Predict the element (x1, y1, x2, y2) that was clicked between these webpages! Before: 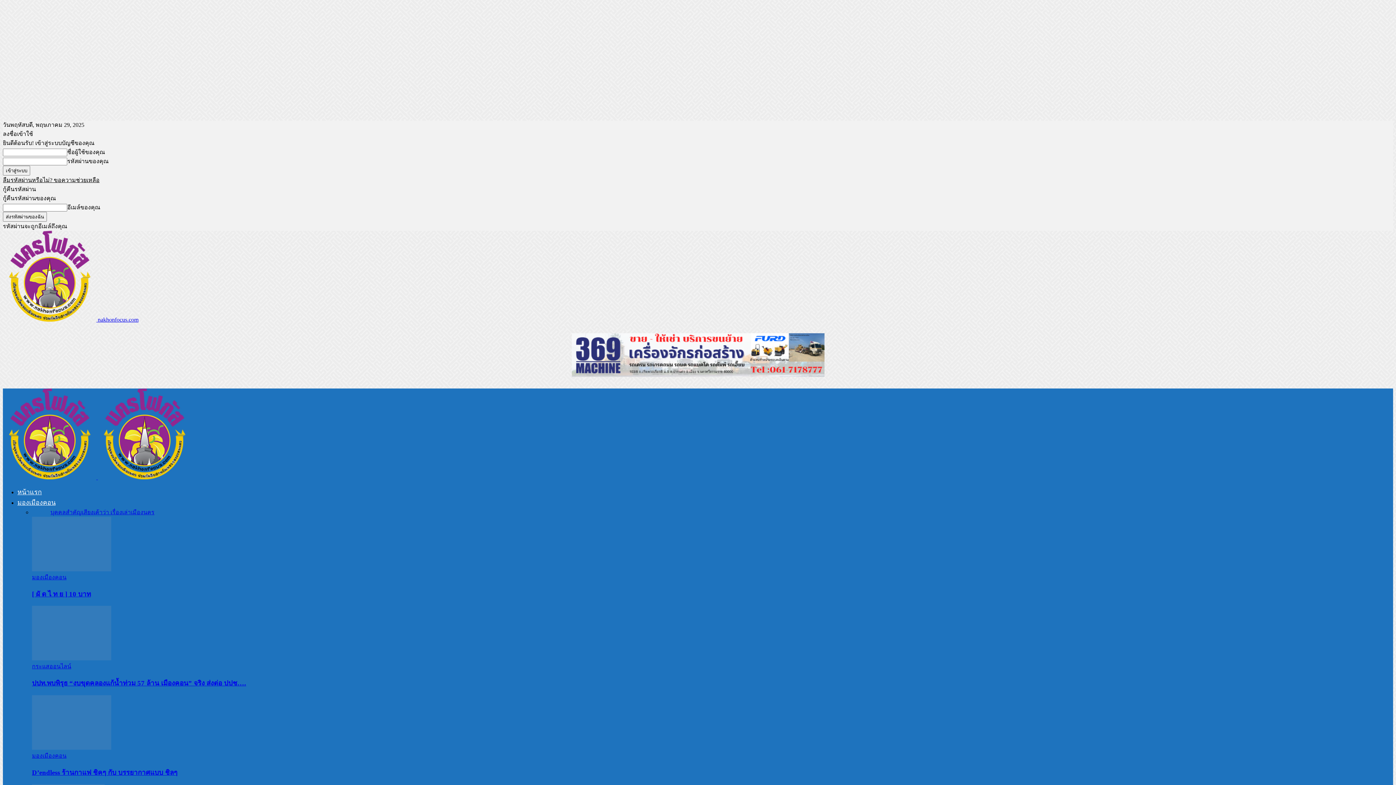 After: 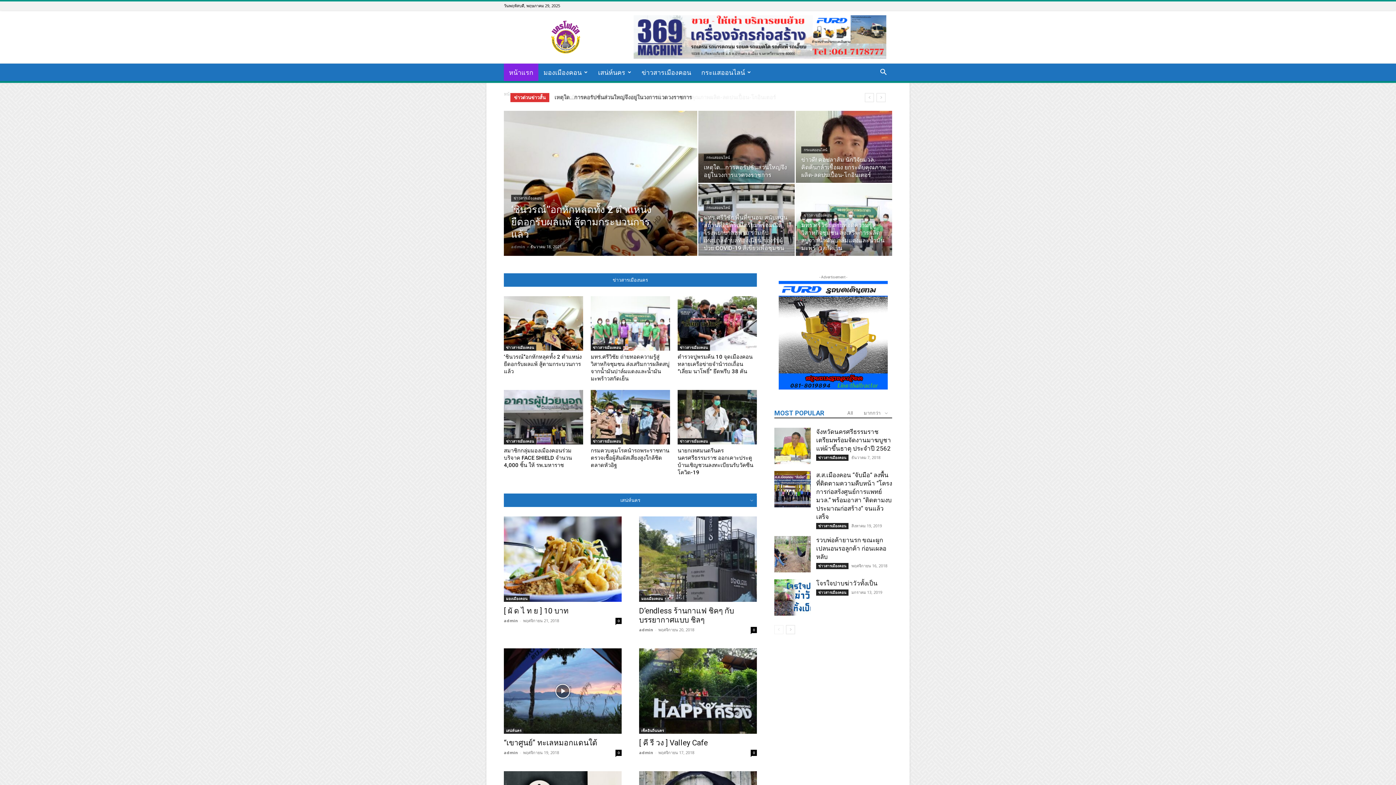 Action: bbox: (97, 474, 191, 480) label: Logo